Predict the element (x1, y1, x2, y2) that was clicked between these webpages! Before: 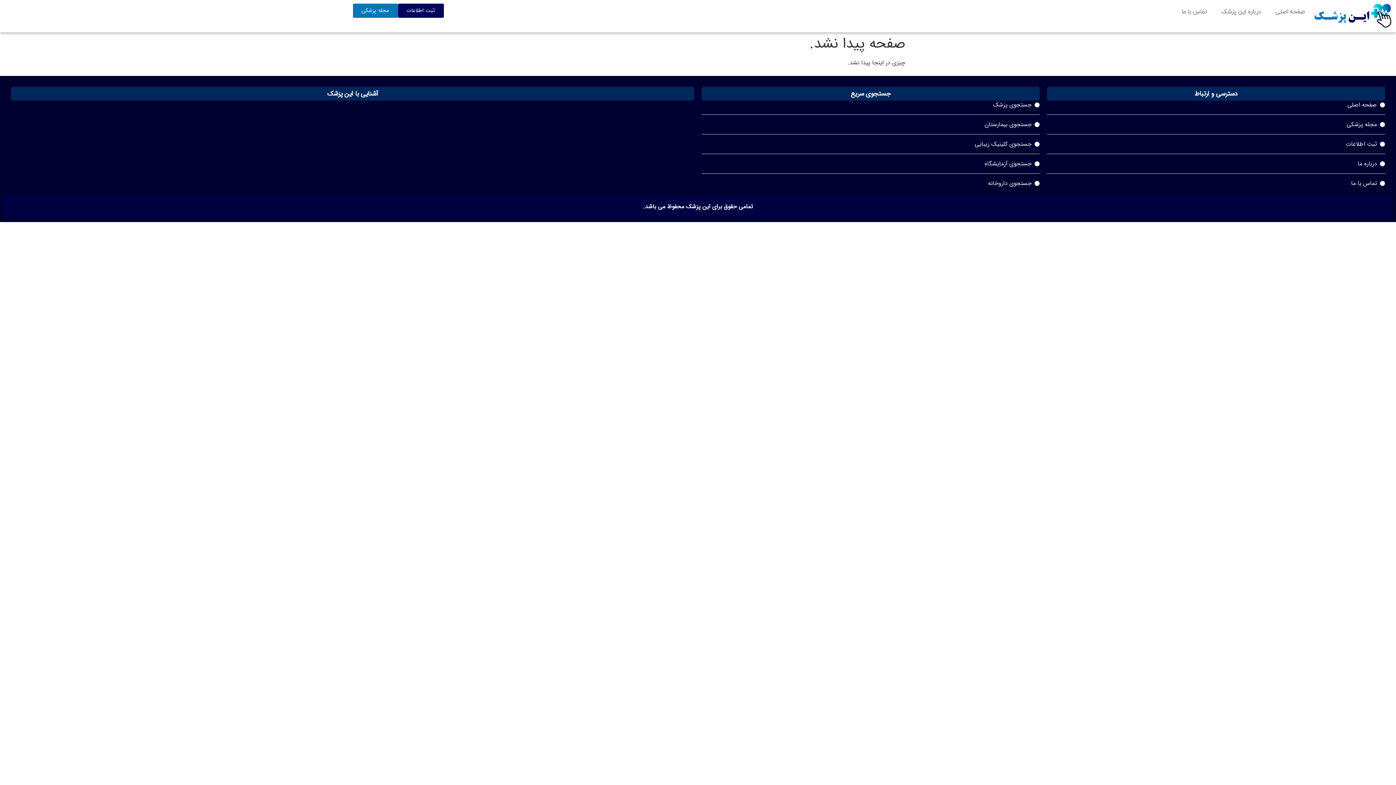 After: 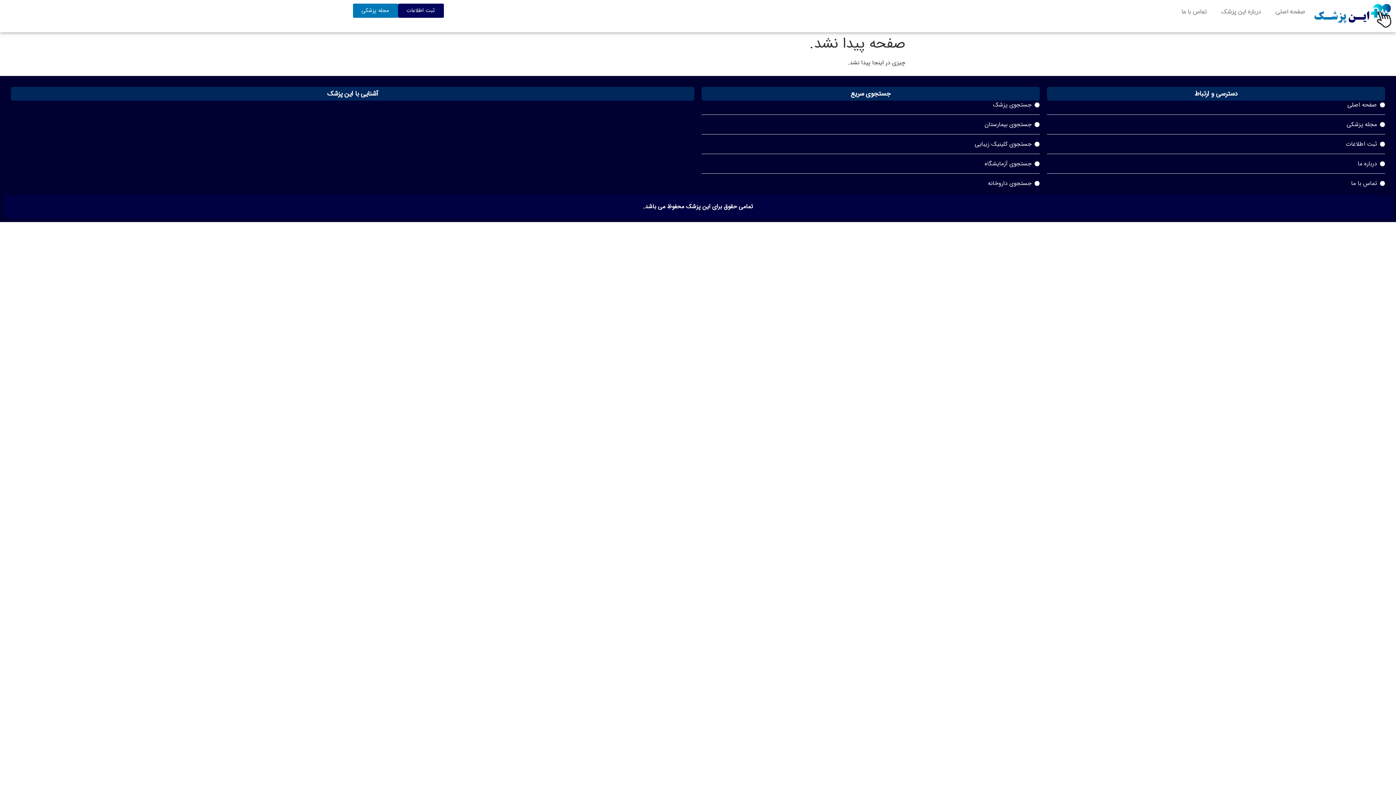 Action: bbox: (398, 3, 443, 17) label: ثبت اطلاعات